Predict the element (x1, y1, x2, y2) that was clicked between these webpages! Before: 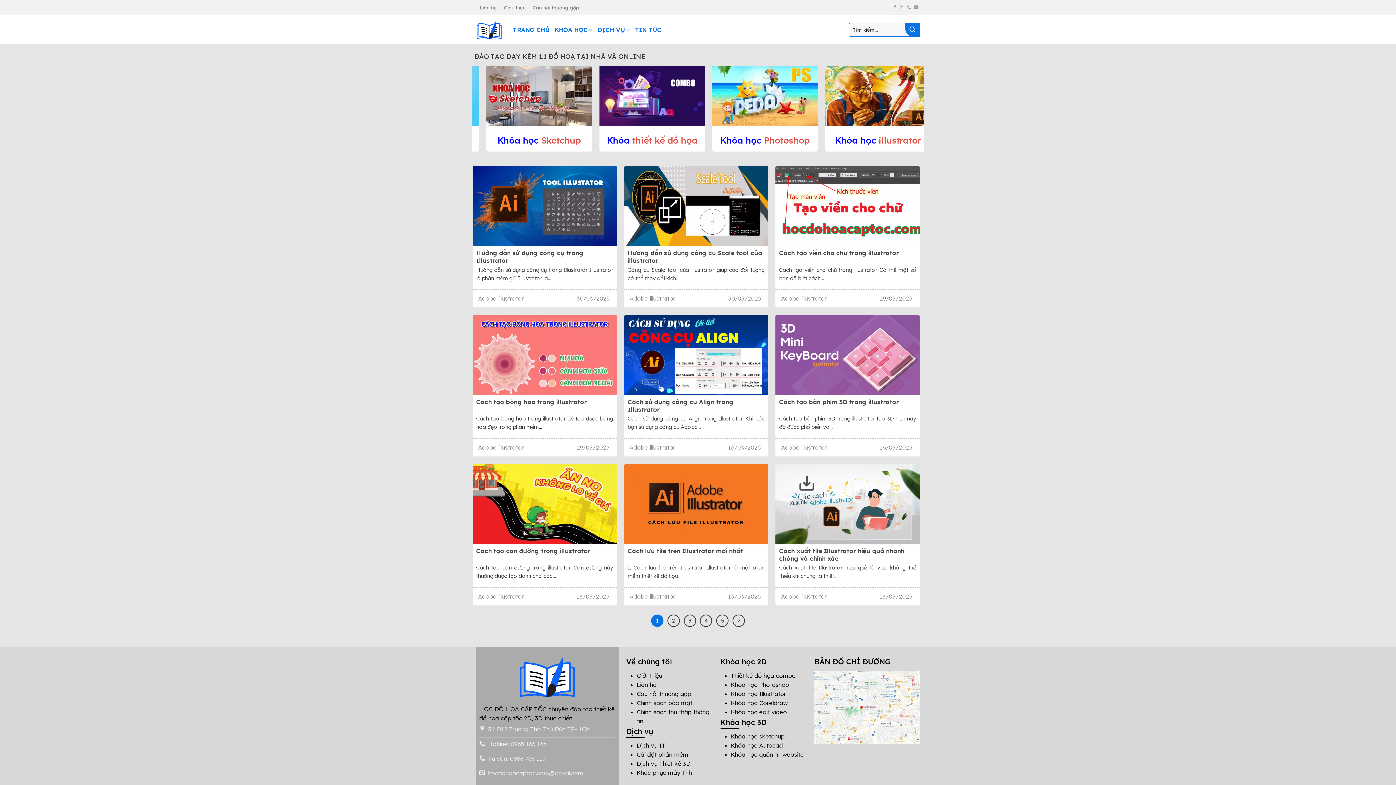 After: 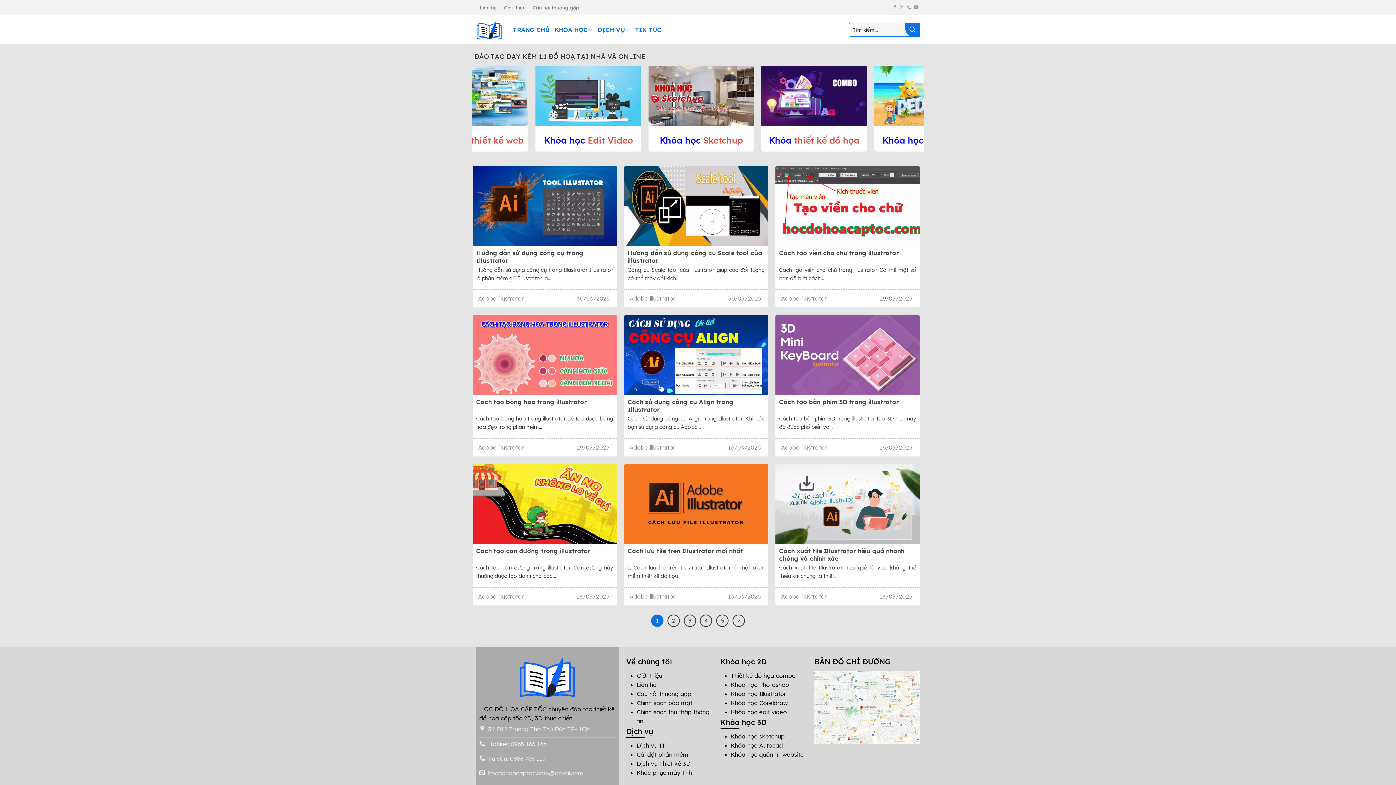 Action: label: Hotline: 0965 165 166 bbox: (479, 738, 615, 752)